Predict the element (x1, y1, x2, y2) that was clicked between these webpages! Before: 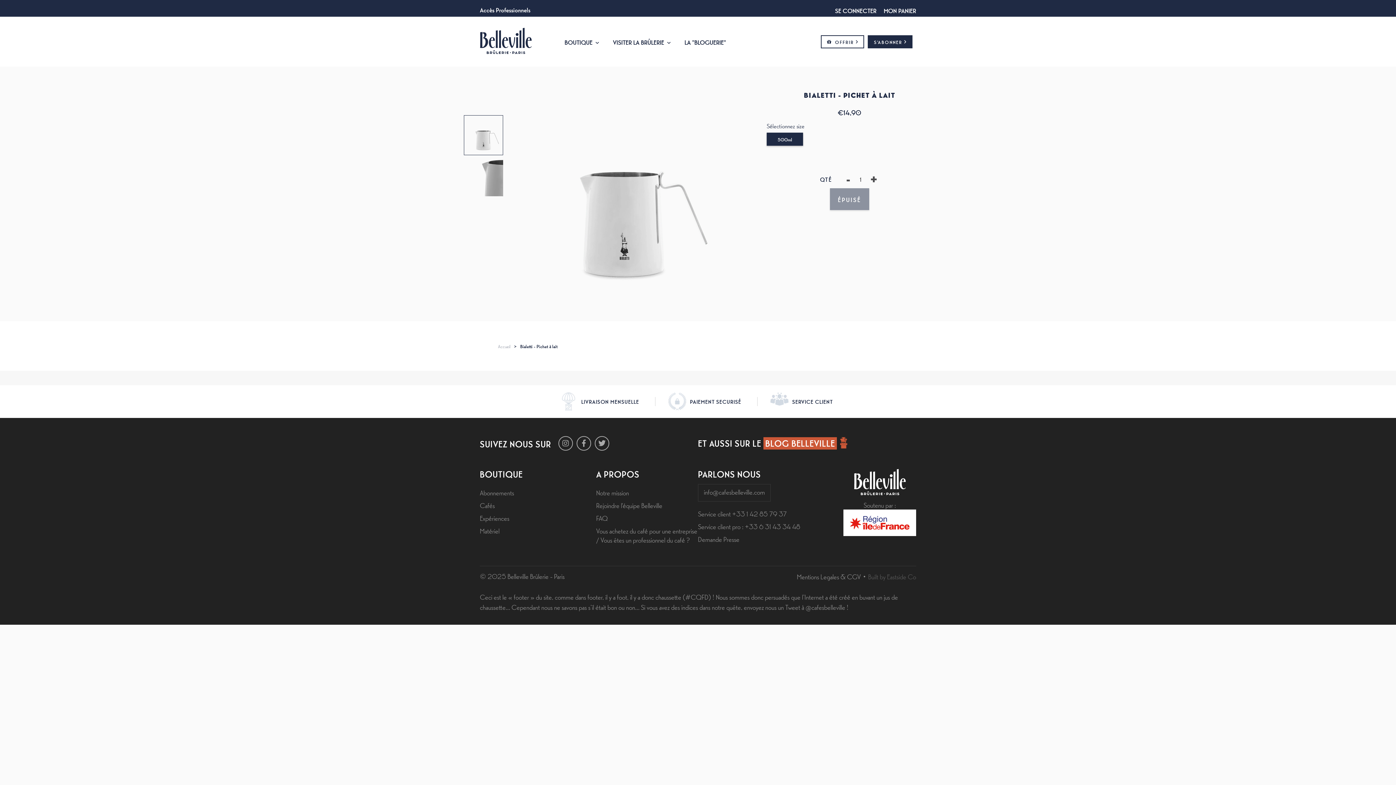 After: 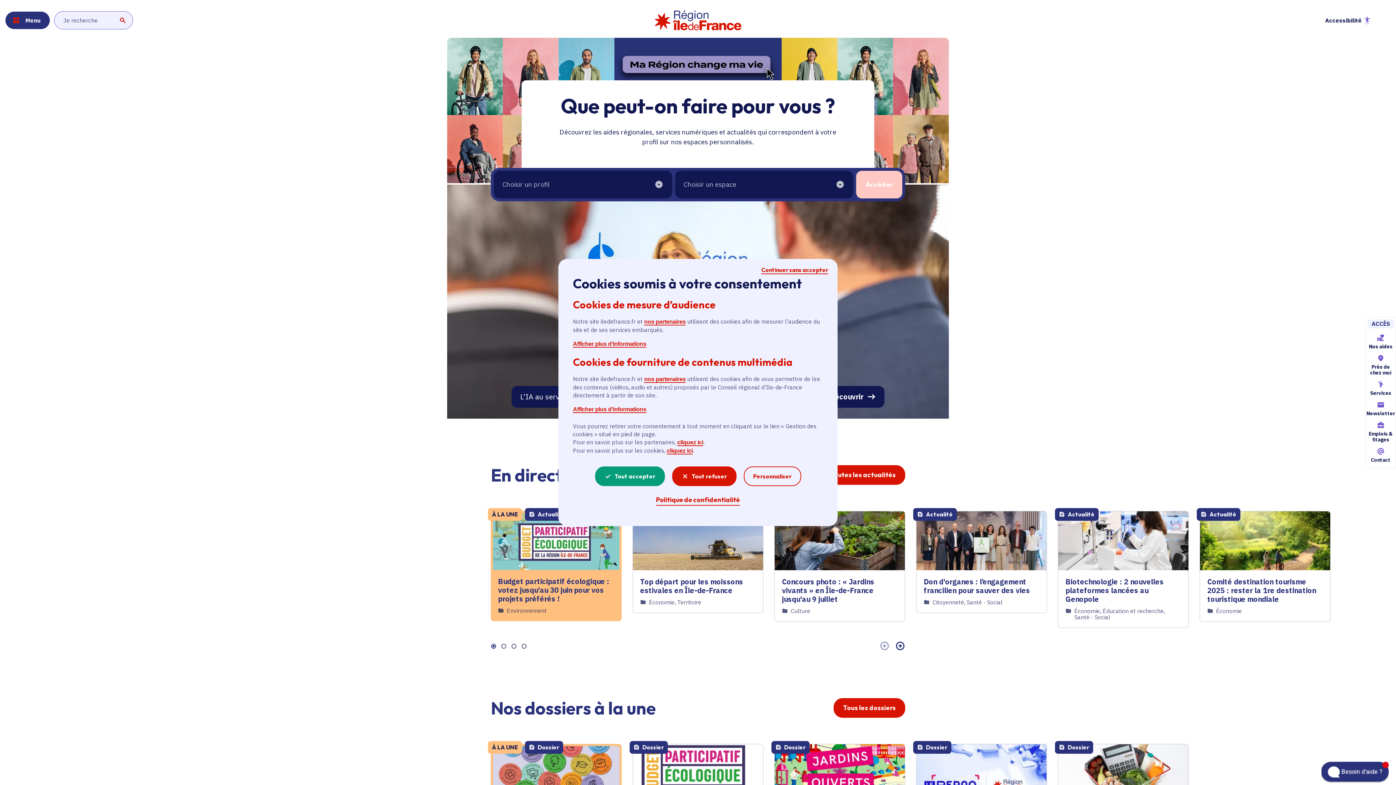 Action: bbox: (843, 528, 916, 538)